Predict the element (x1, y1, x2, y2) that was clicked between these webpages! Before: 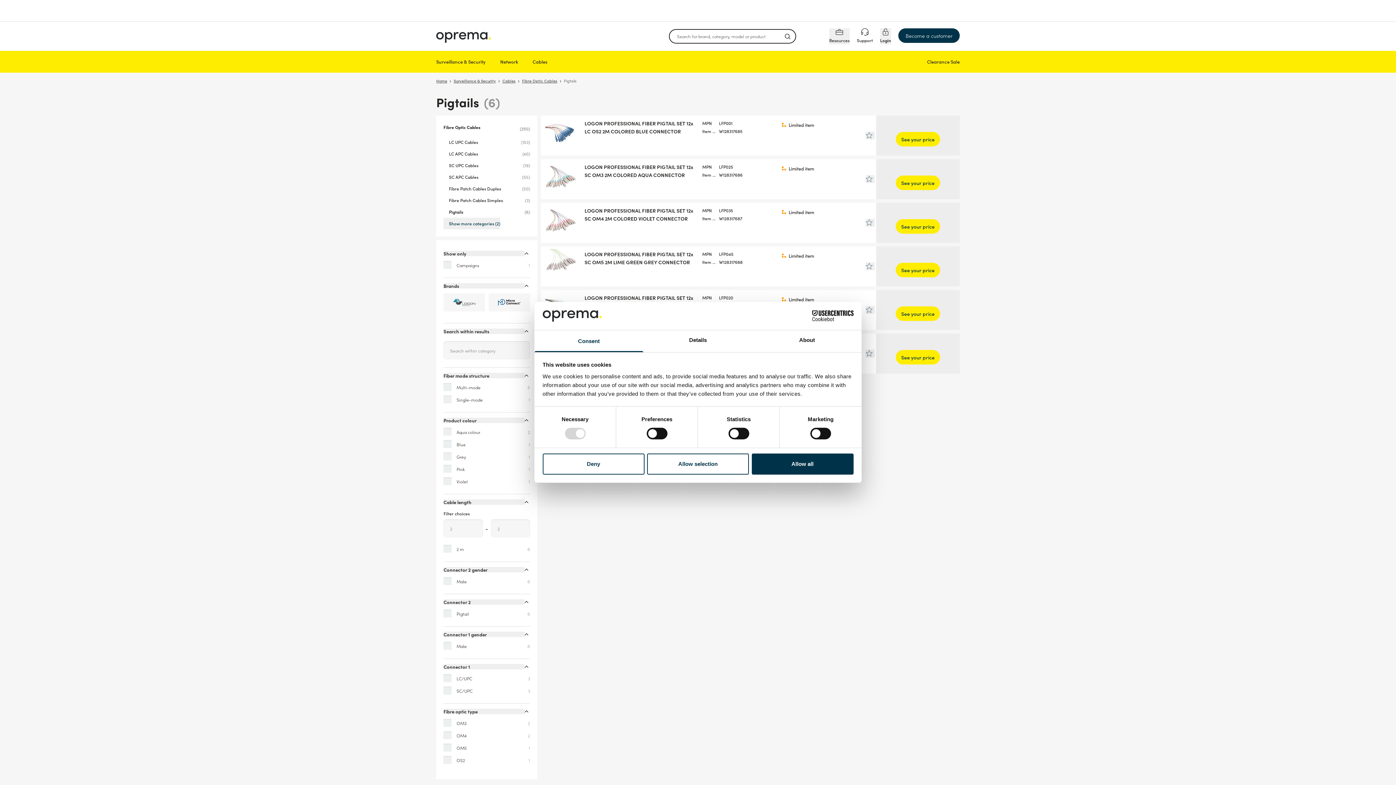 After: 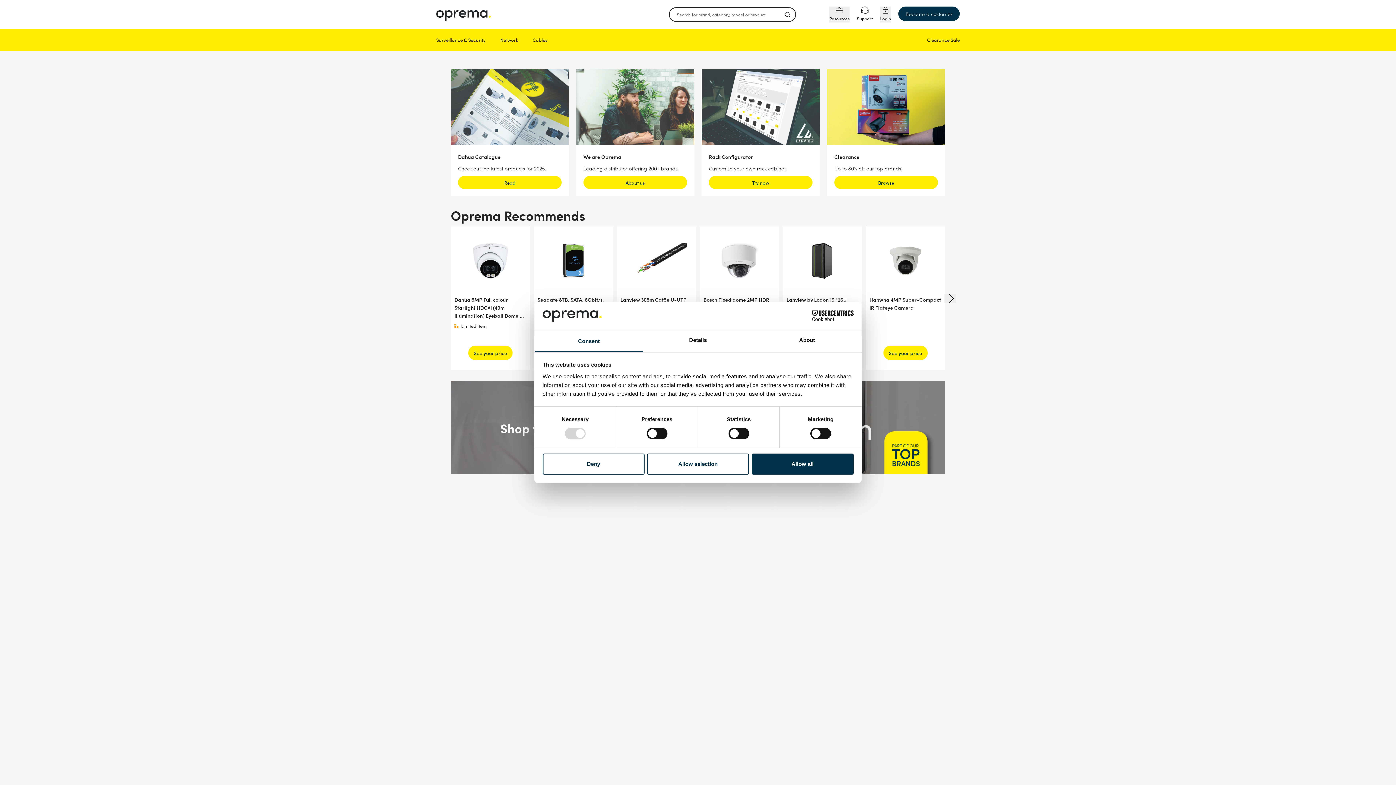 Action: label: Home bbox: (436, 76, 447, 84)